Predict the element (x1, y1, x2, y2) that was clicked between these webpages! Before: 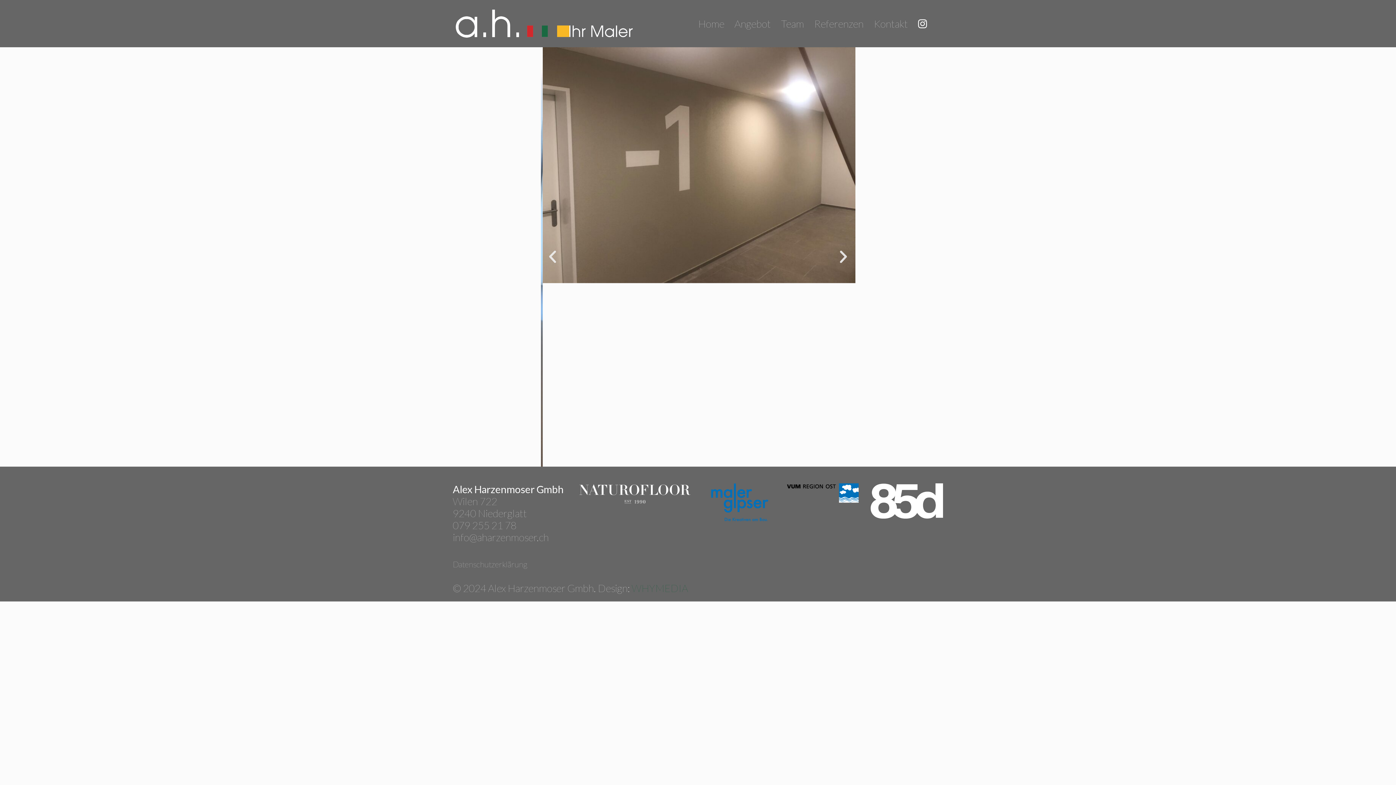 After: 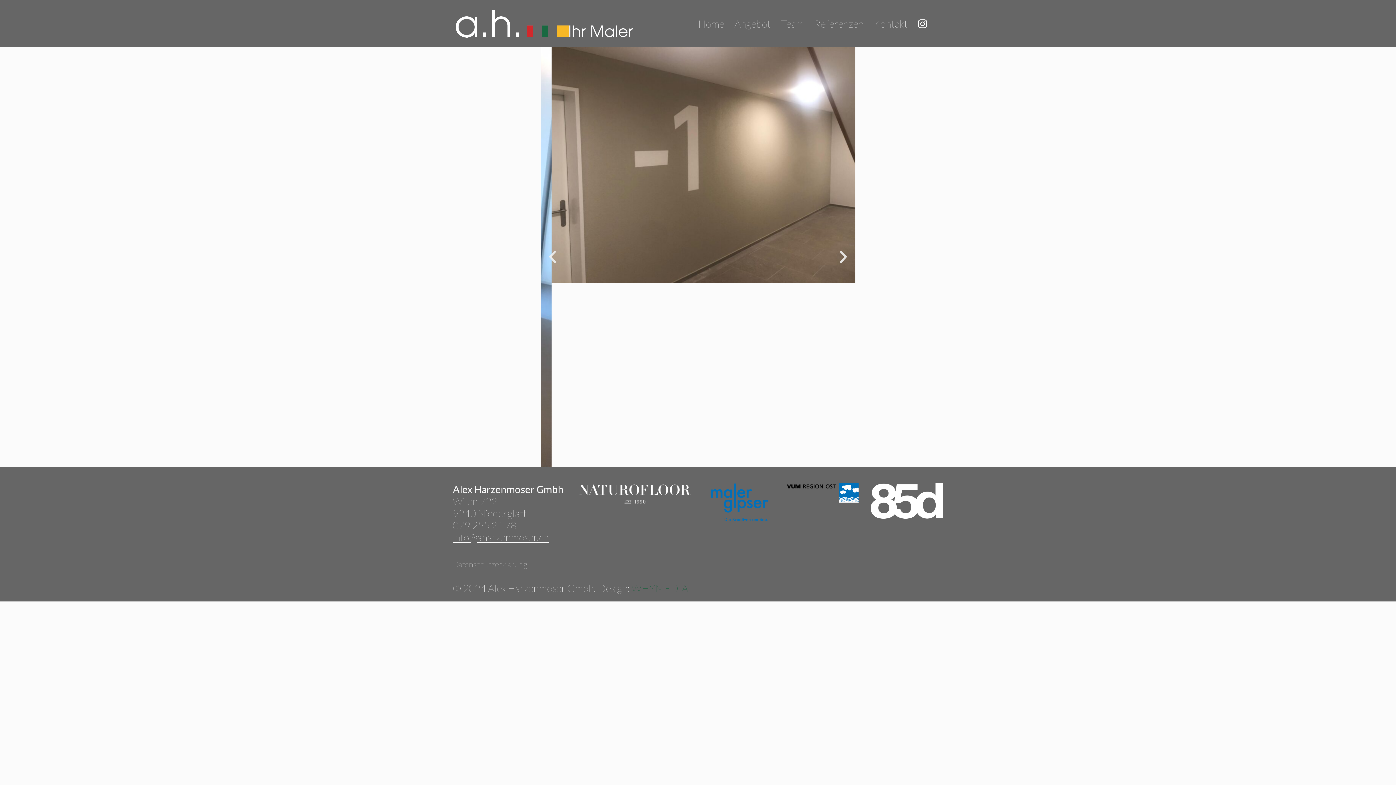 Action: label: info@aharzenmoser.ch bbox: (452, 531, 567, 543)